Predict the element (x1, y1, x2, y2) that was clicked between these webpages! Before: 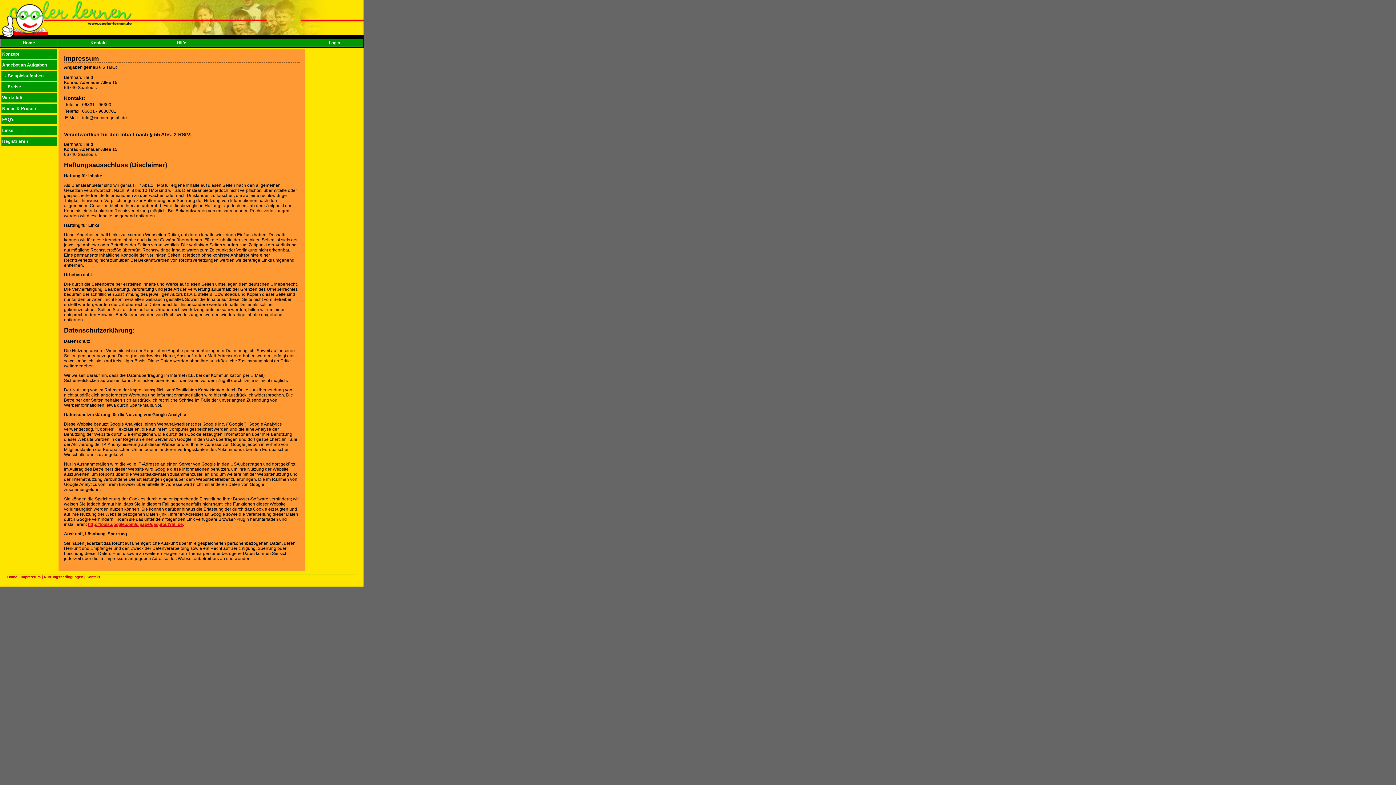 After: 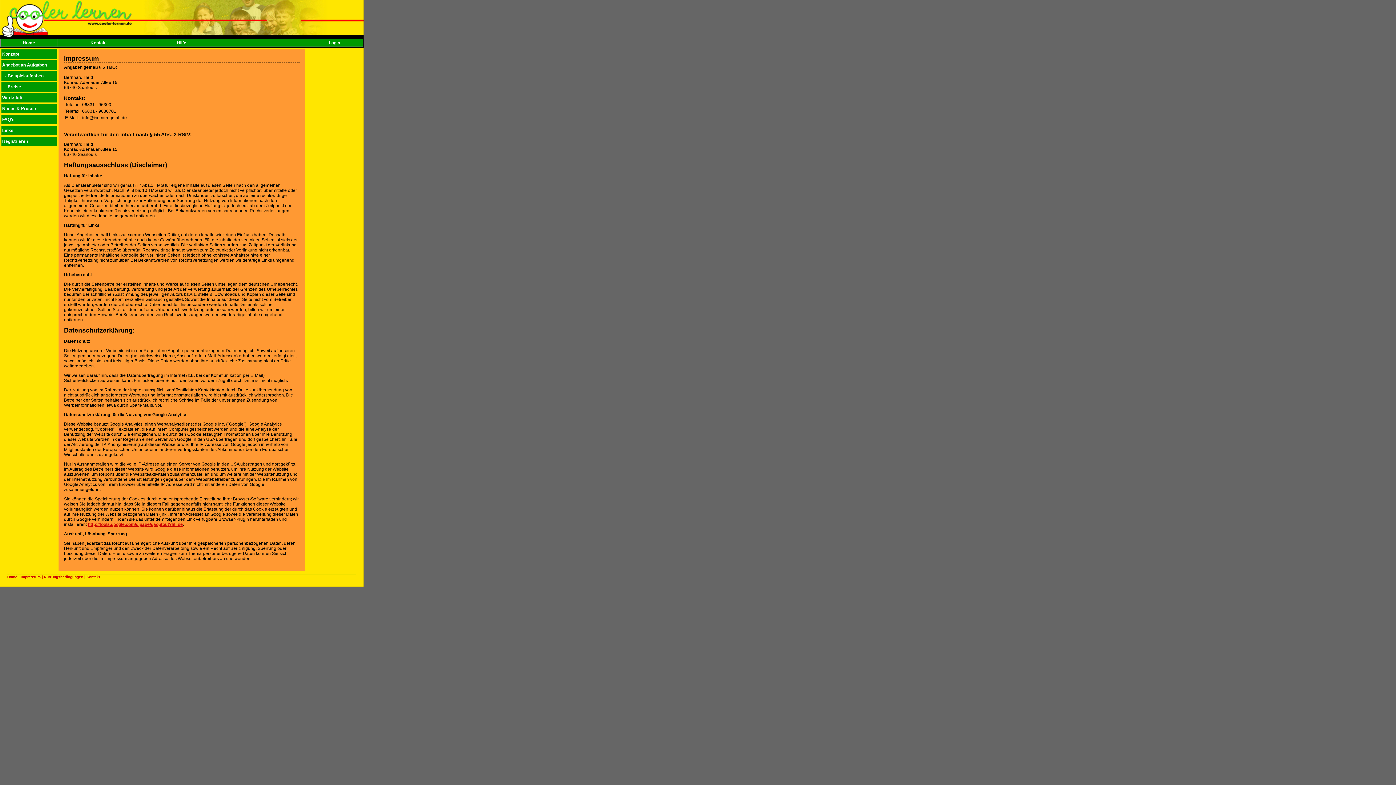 Action: bbox: (20, 575, 44, 579) label: Impressum | 